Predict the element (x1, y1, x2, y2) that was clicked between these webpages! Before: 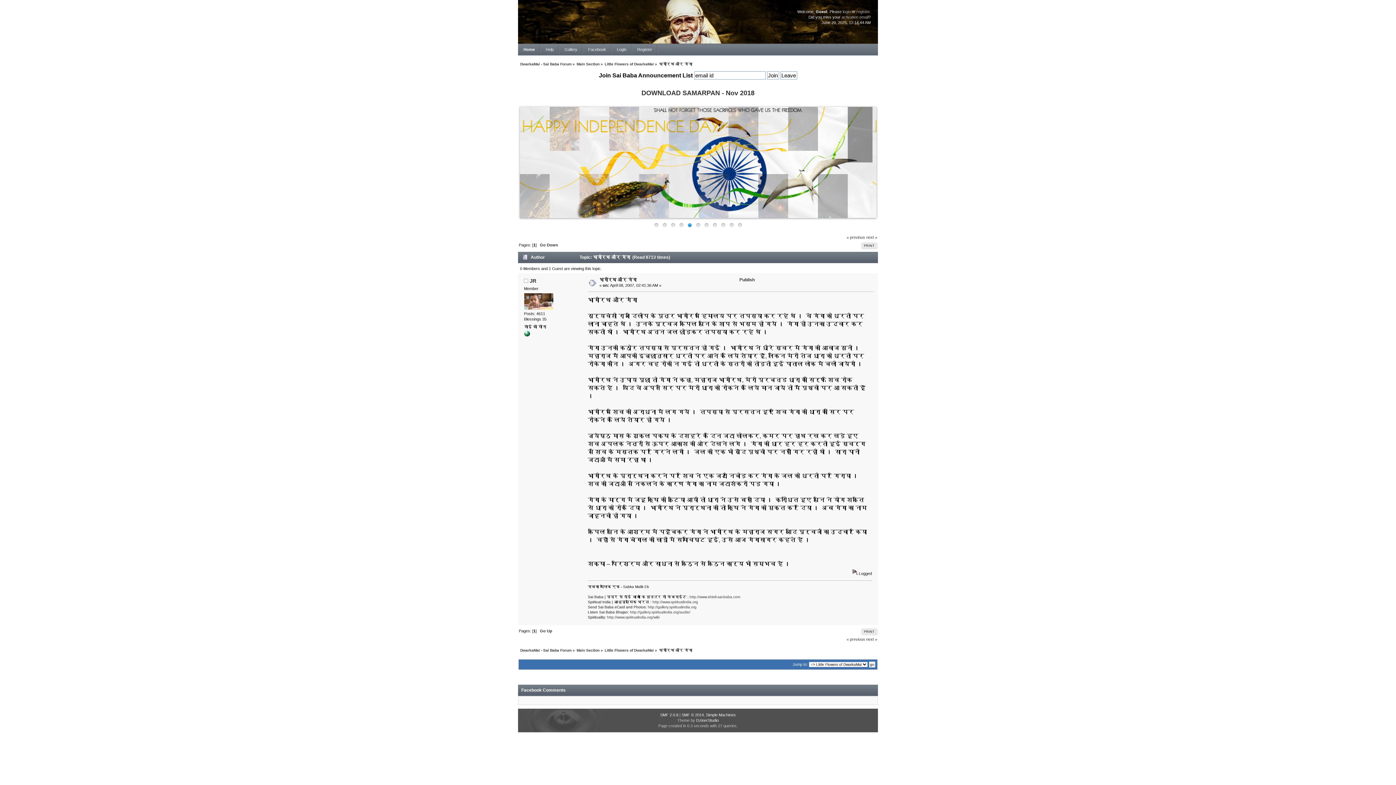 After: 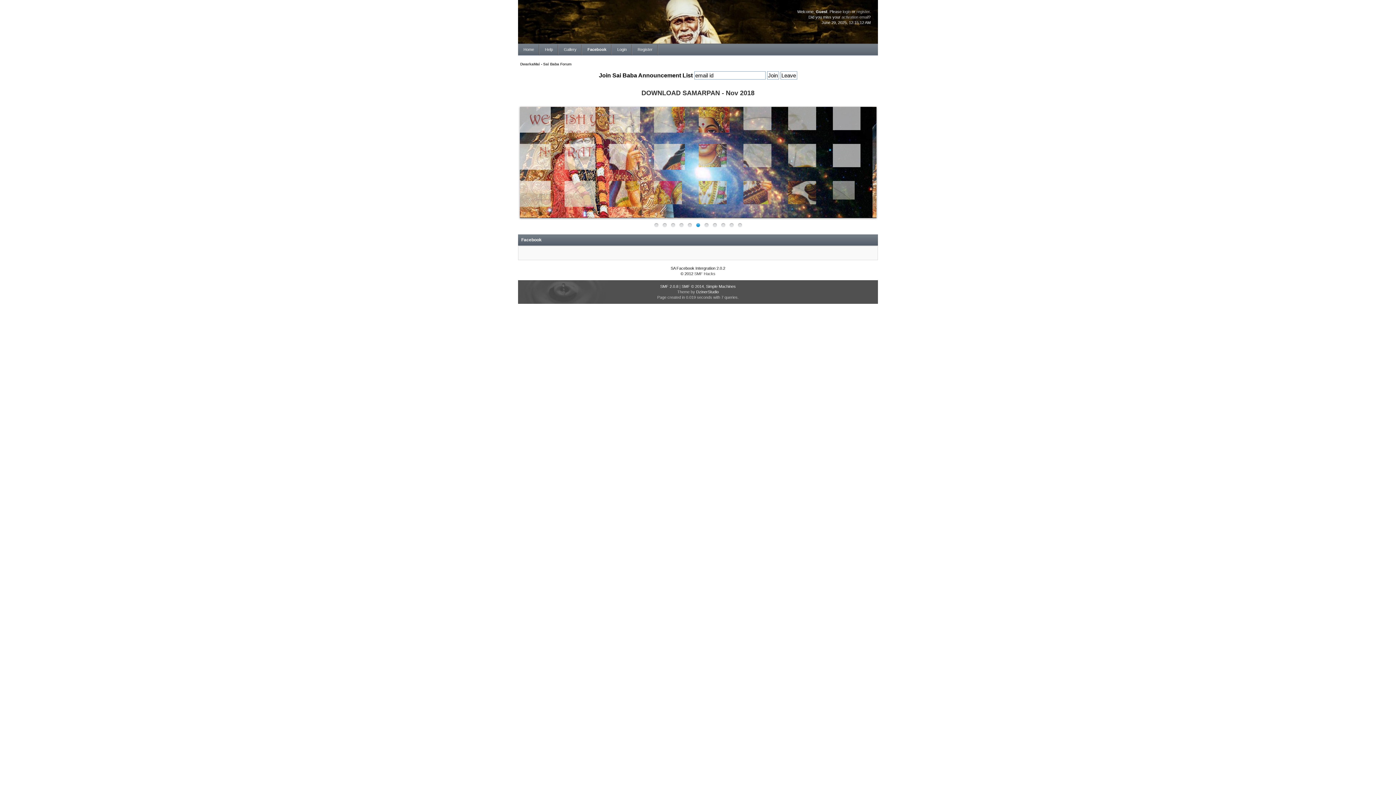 Action: label: Facebook bbox: (582, 44, 611, 55)